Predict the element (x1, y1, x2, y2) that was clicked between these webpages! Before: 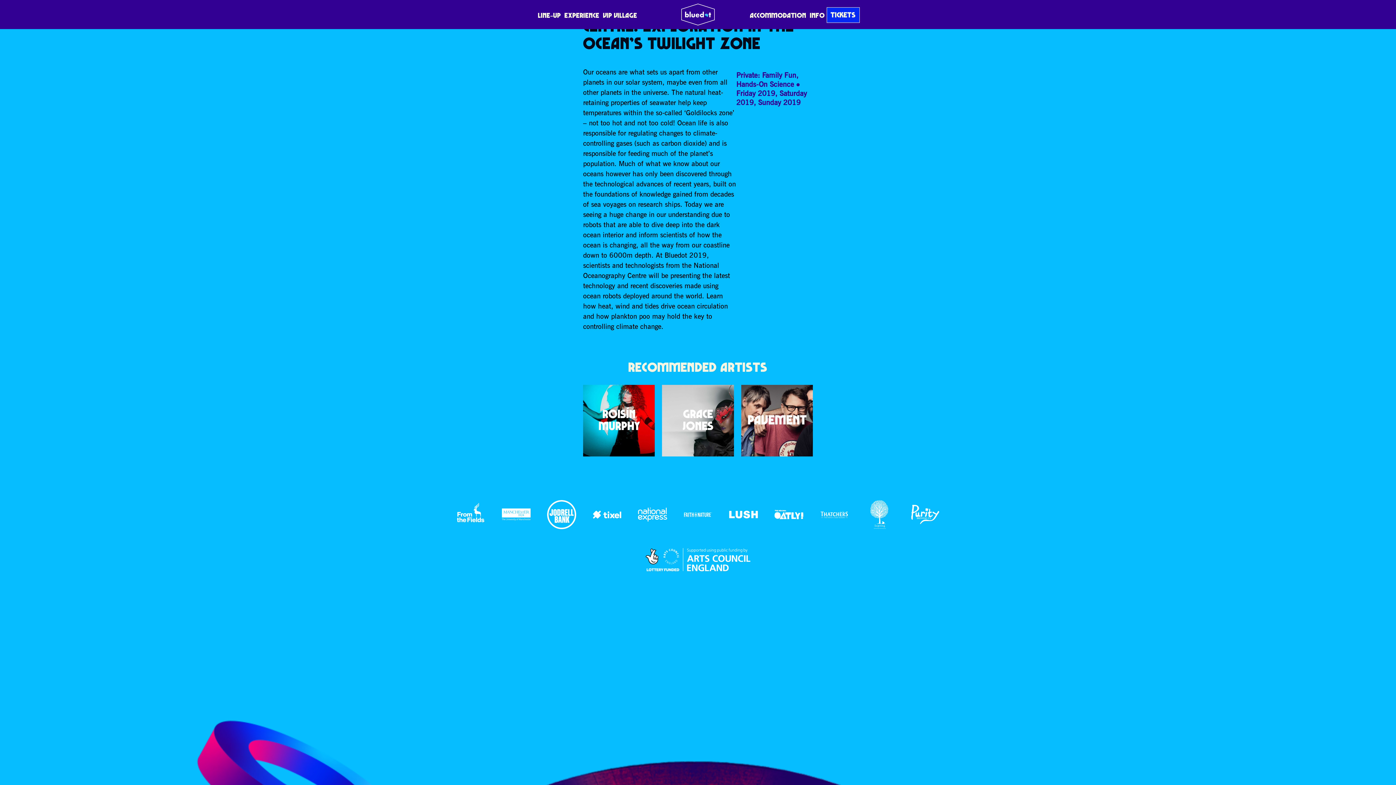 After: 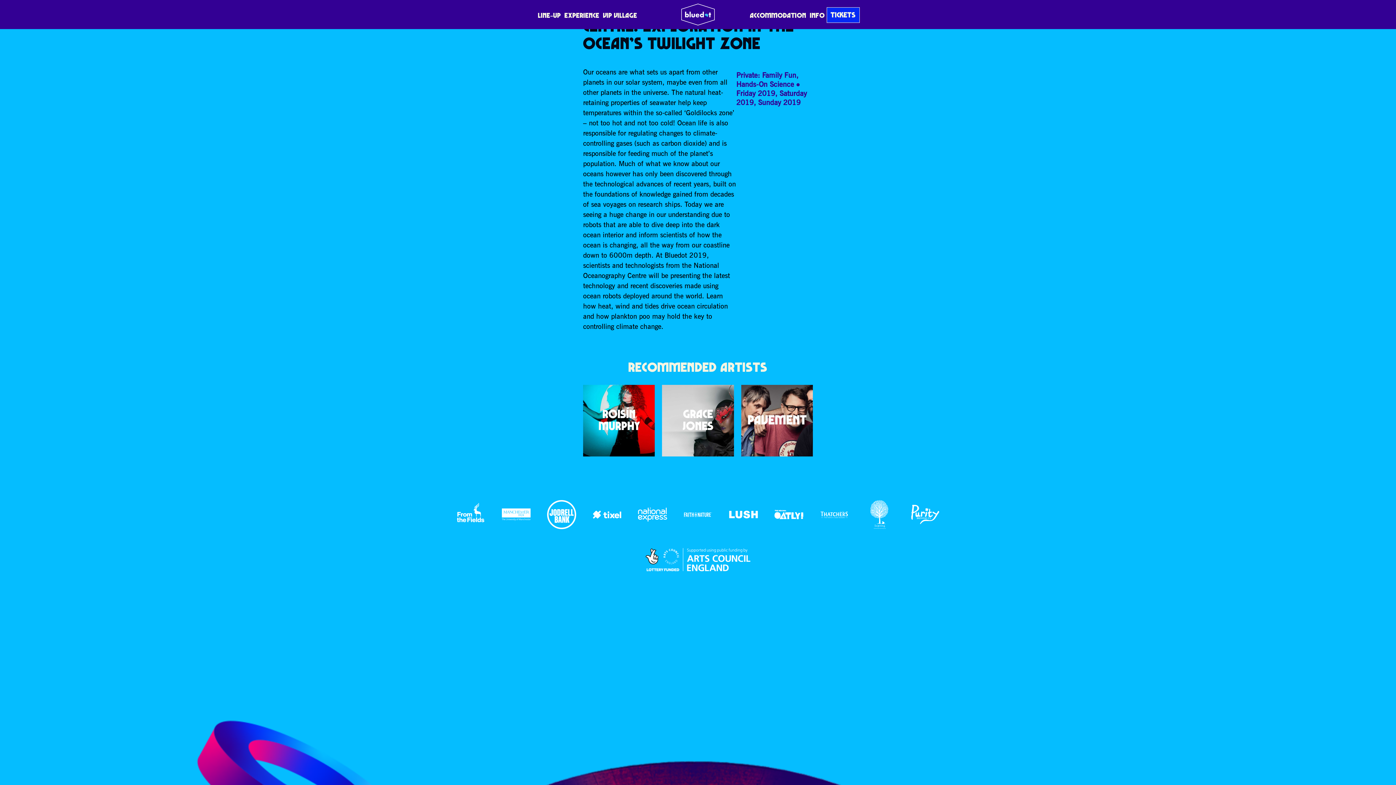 Action: bbox: (683, 500, 712, 529)